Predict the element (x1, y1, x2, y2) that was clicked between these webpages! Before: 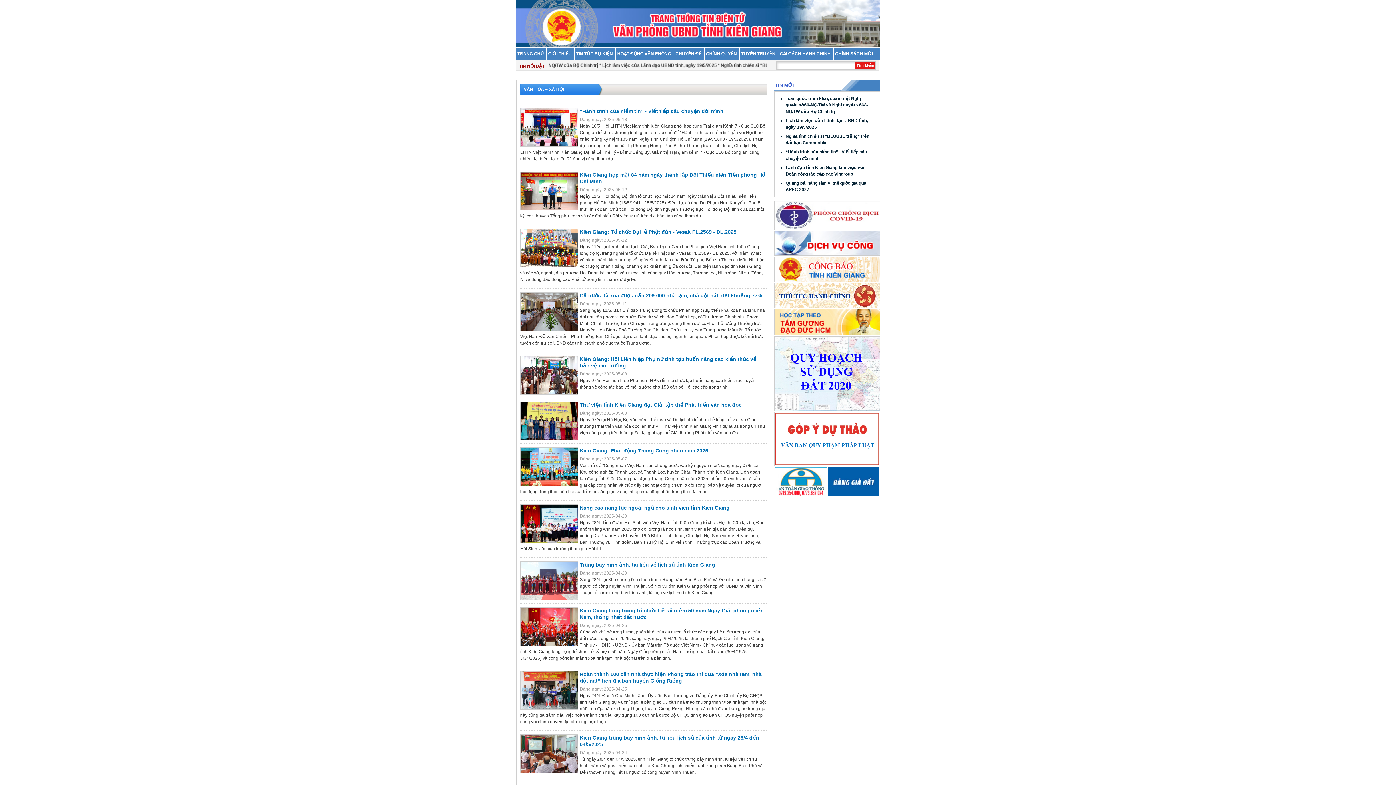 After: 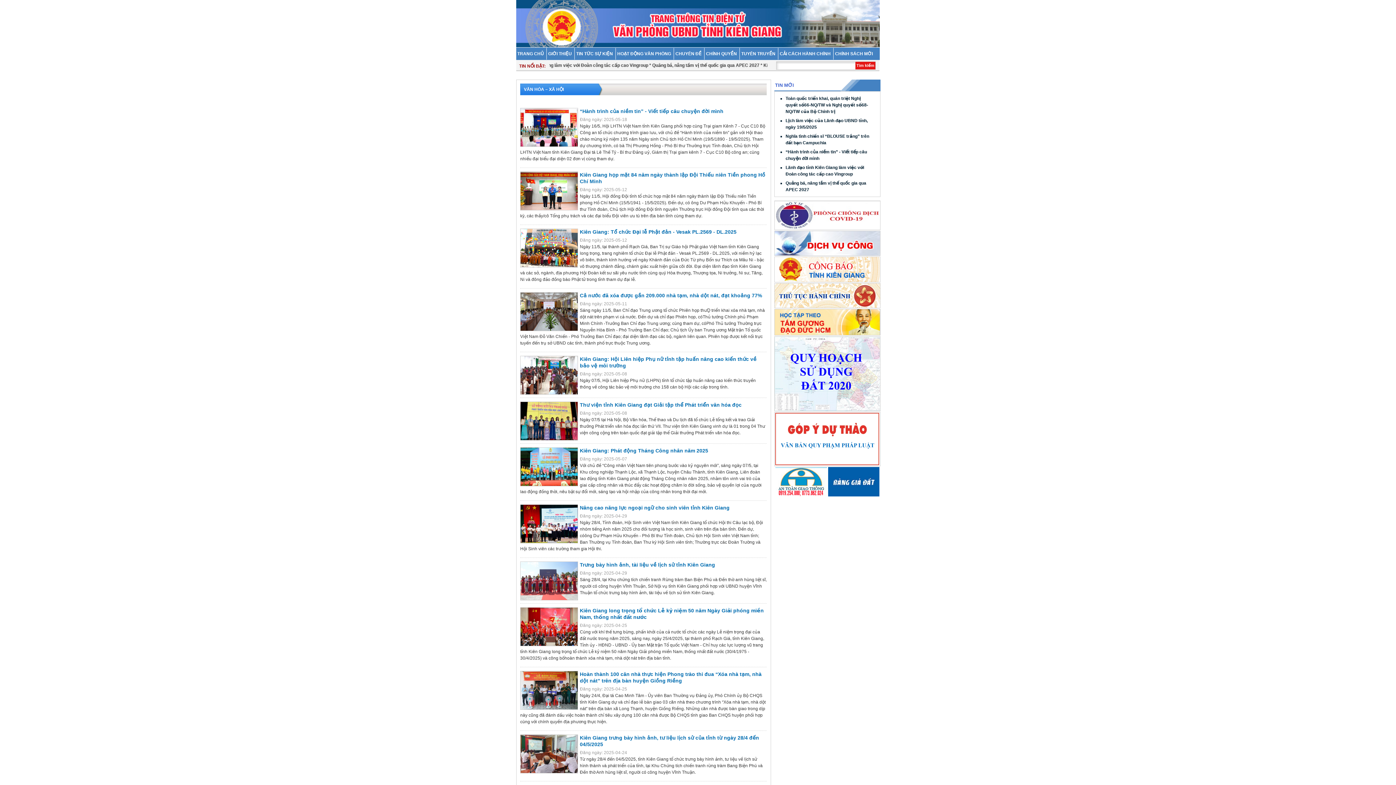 Action: bbox: (828, 491, 880, 496)